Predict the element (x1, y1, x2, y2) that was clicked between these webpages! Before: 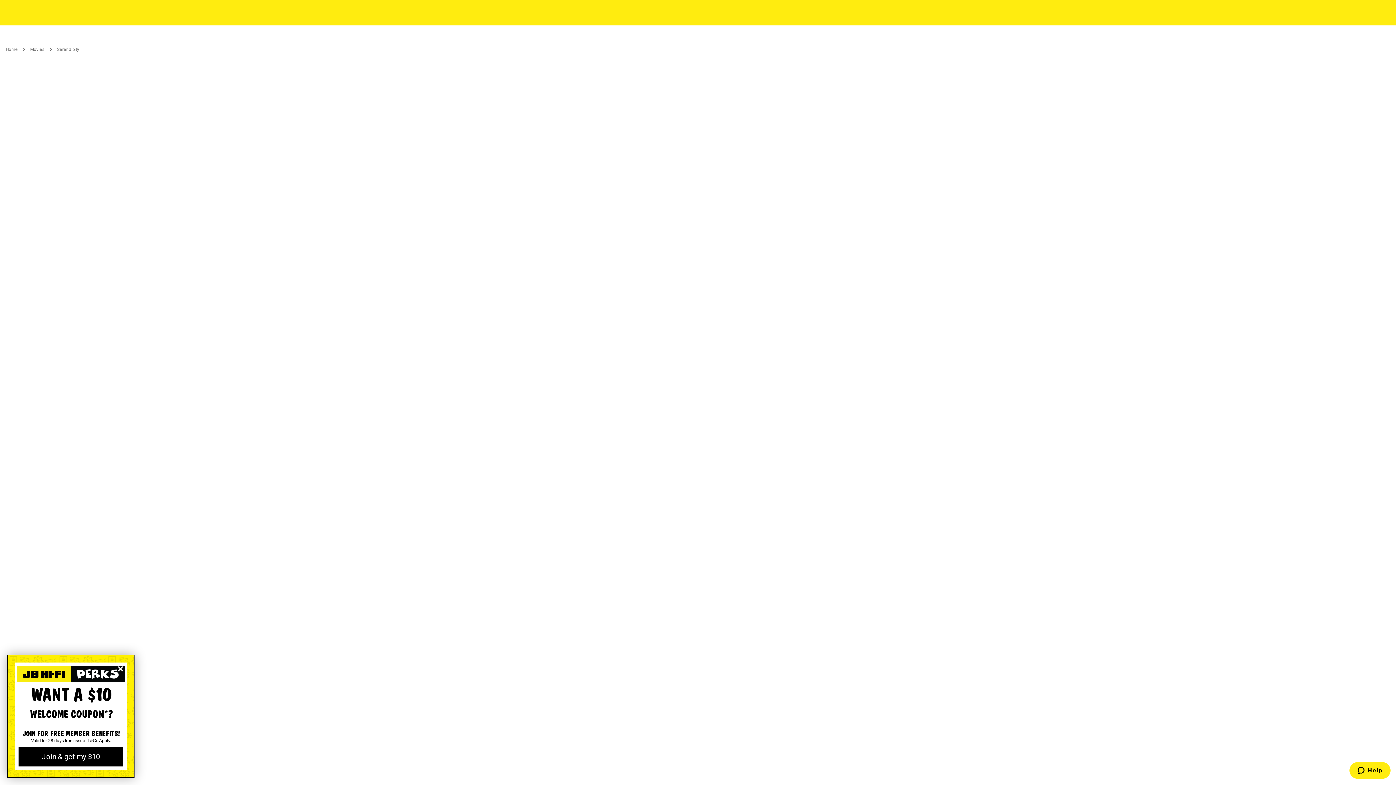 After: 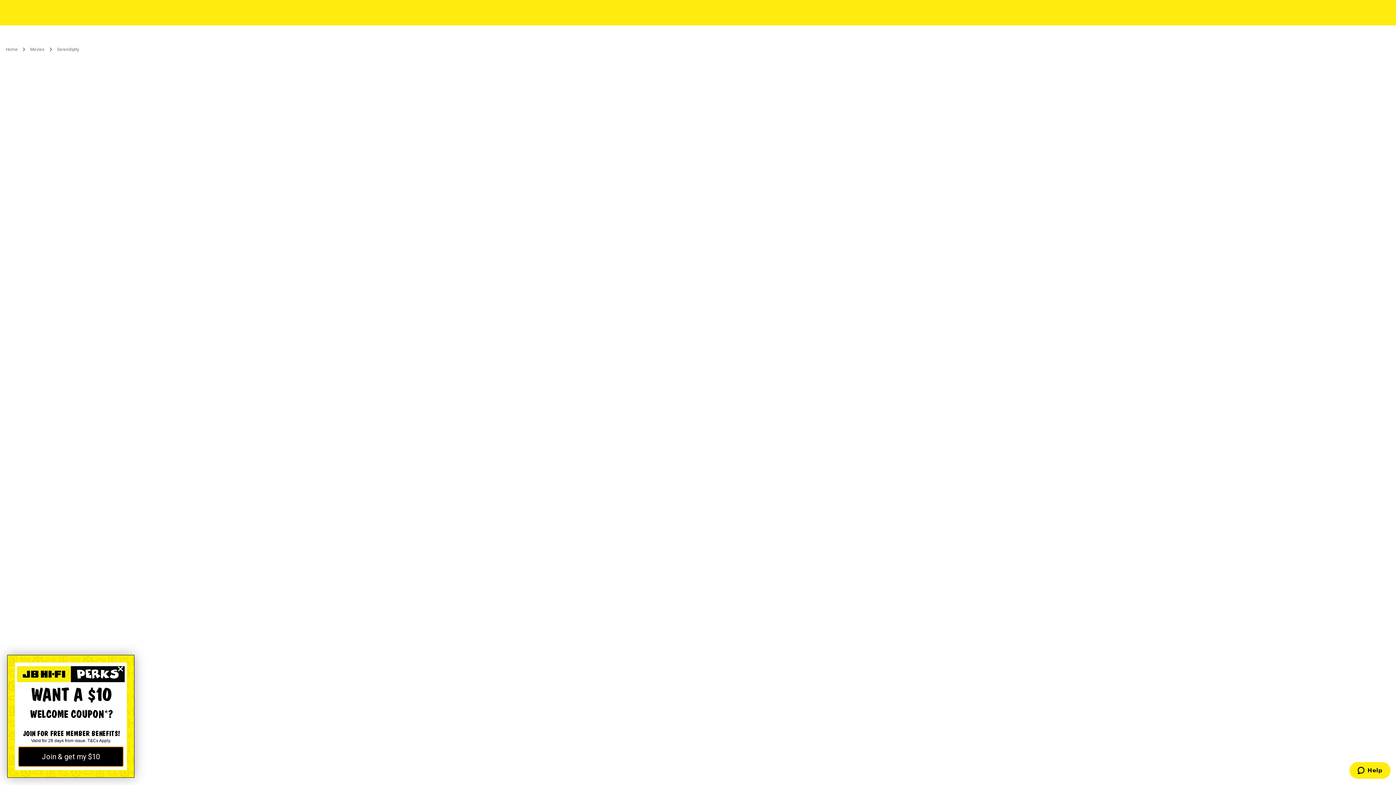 Action: bbox: (18, 747, 123, 766) label: Join & get my $10